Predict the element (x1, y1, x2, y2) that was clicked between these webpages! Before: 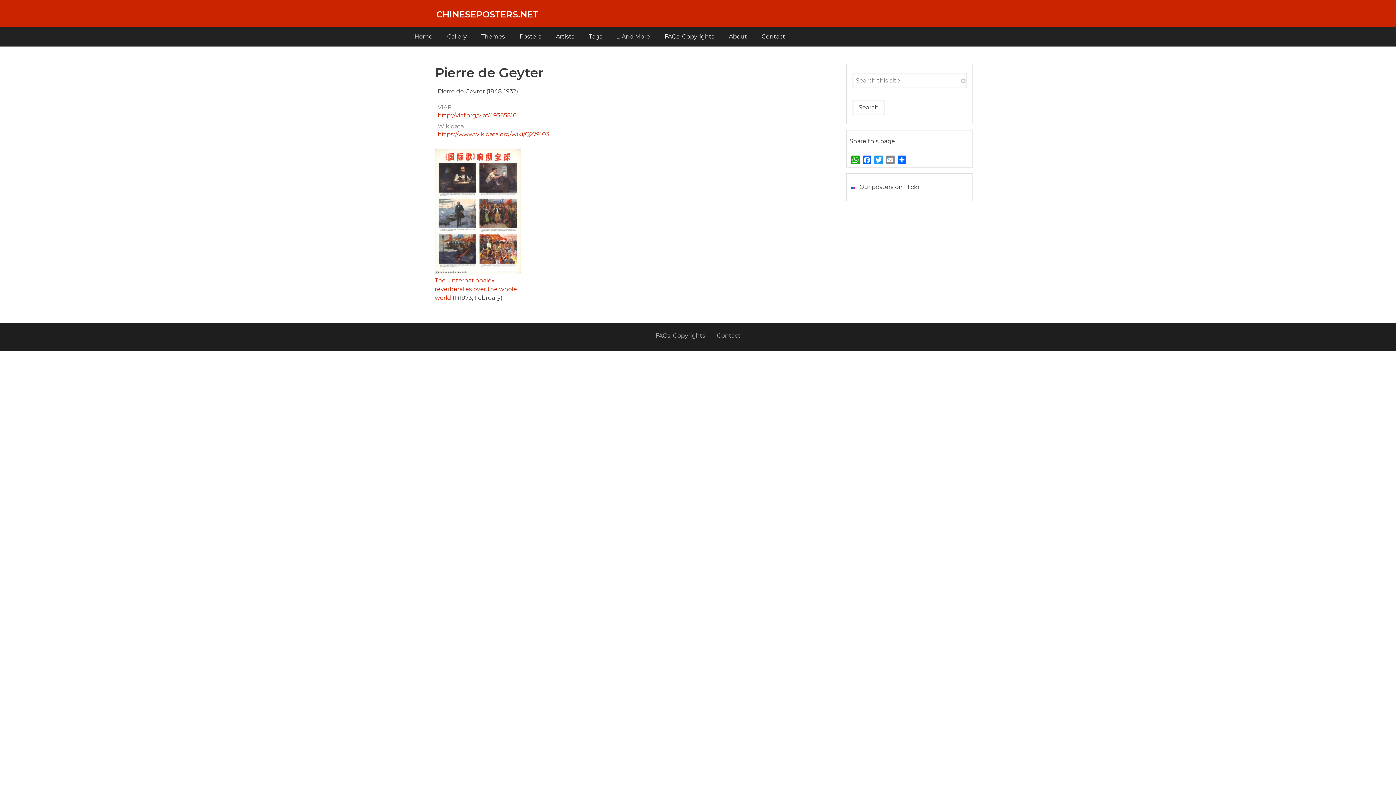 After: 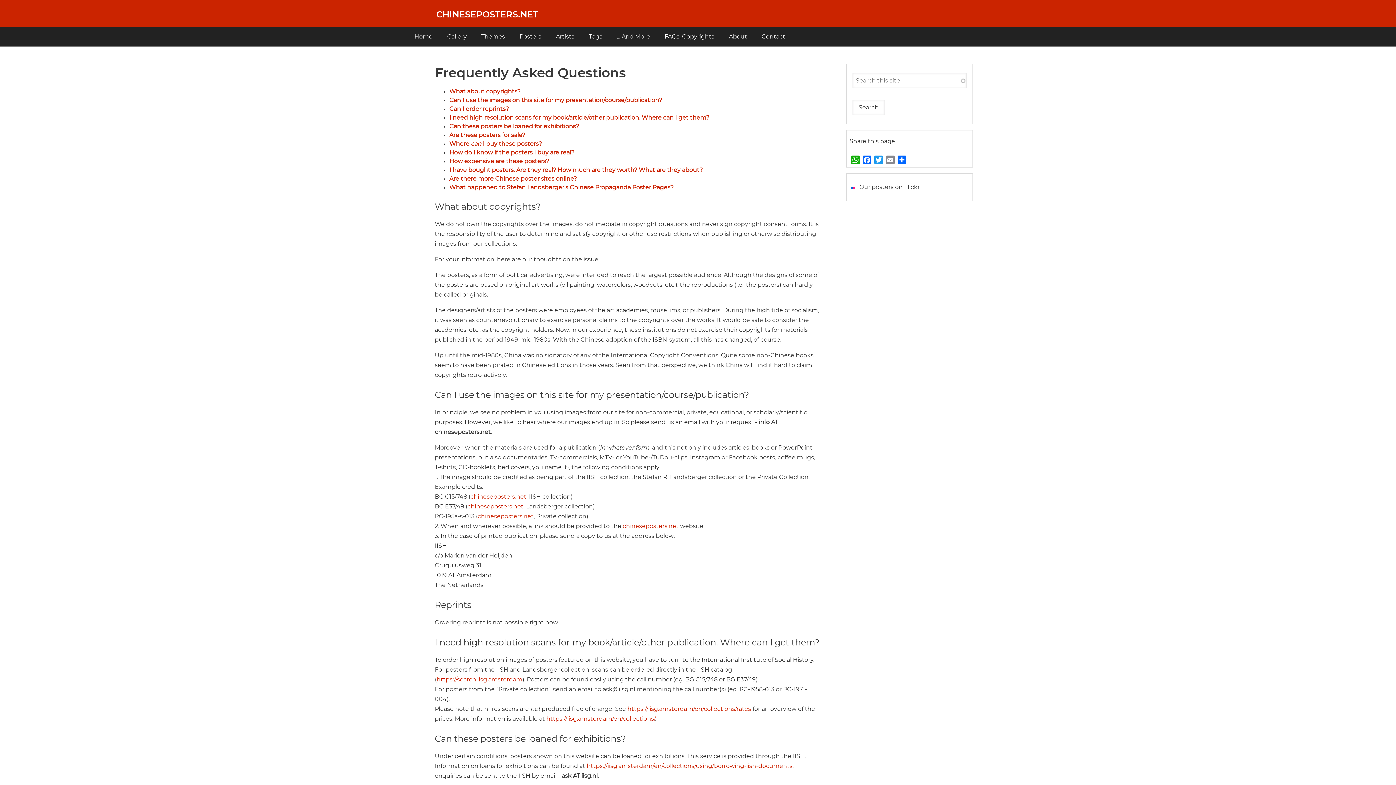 Action: label: FAQs, Copyrights bbox: (650, 328, 710, 342)